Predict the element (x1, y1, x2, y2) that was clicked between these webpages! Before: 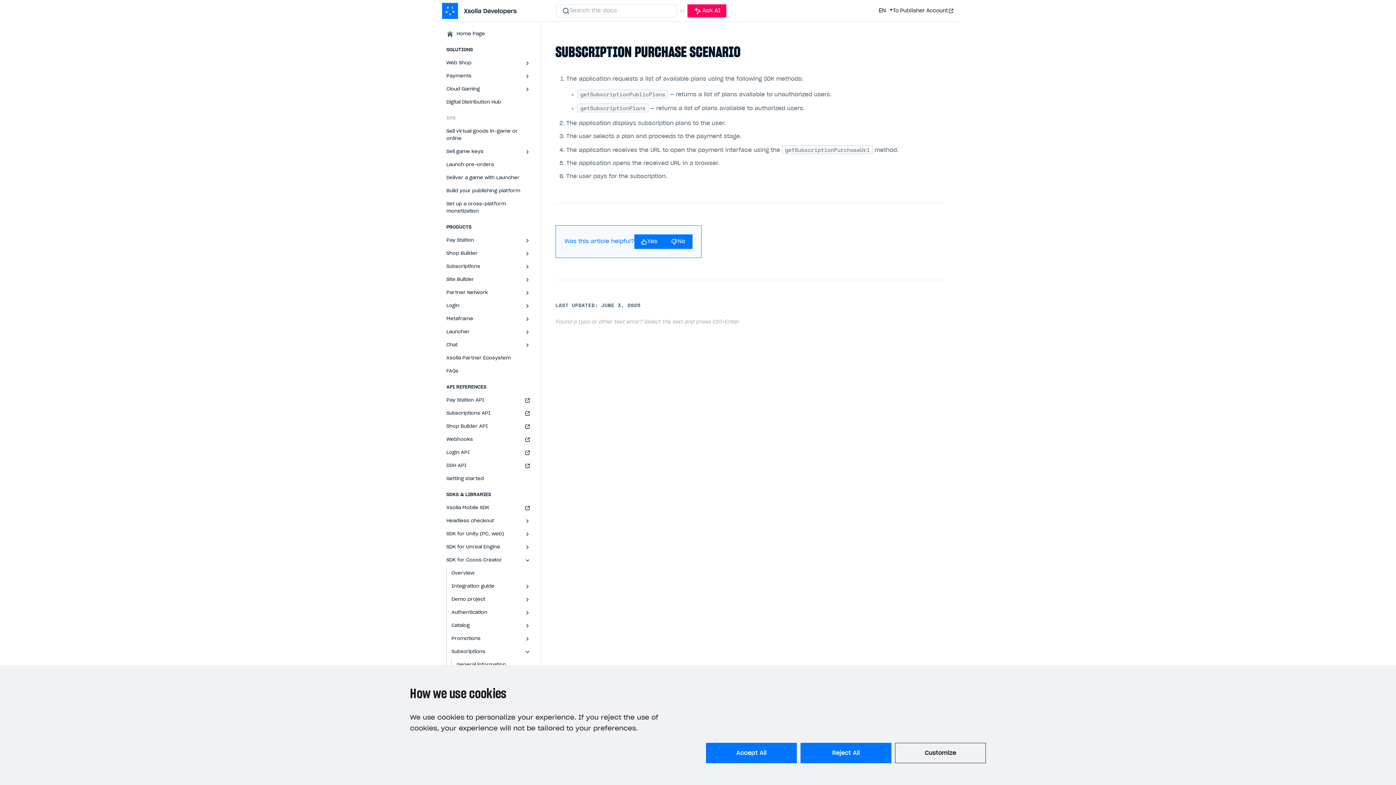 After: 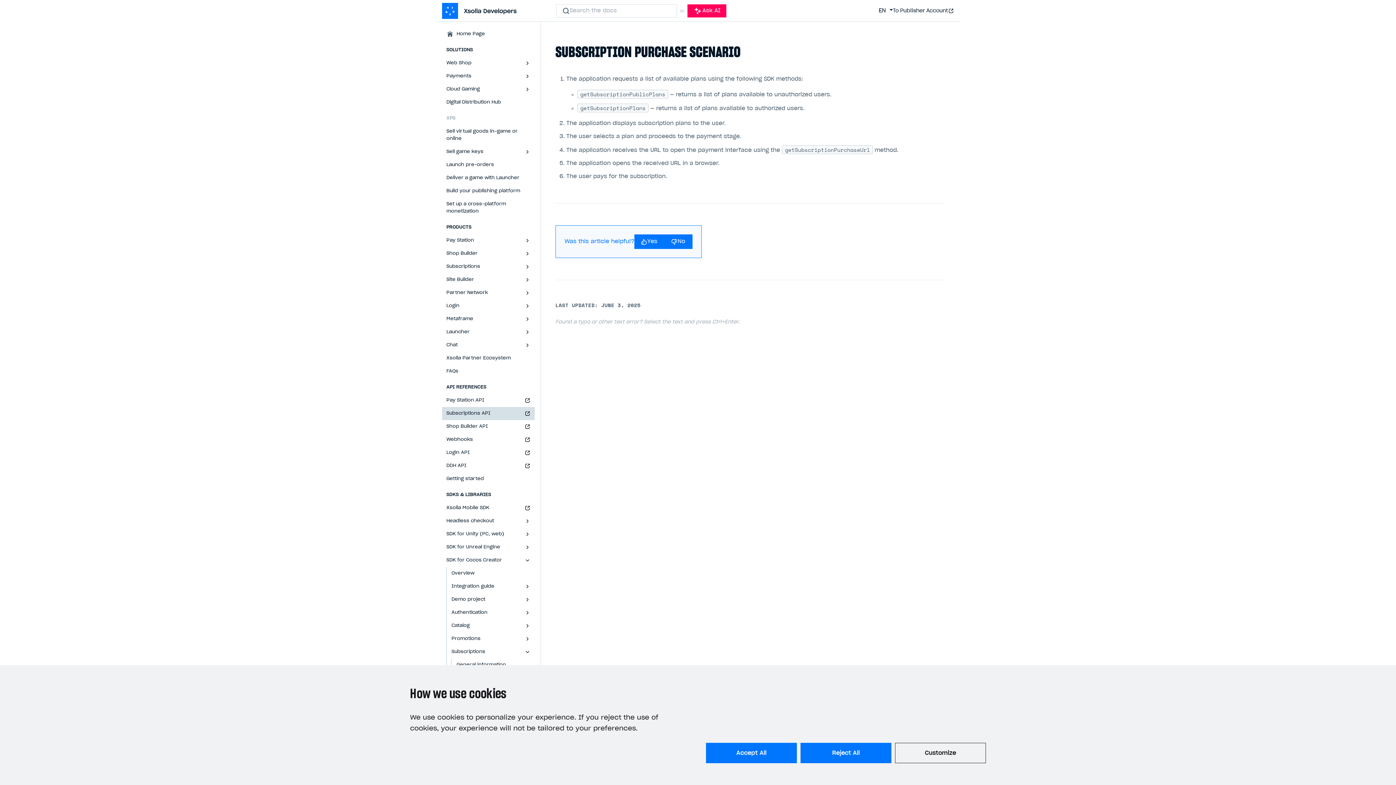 Action: label: Subscriptions API bbox: (442, 407, 534, 420)